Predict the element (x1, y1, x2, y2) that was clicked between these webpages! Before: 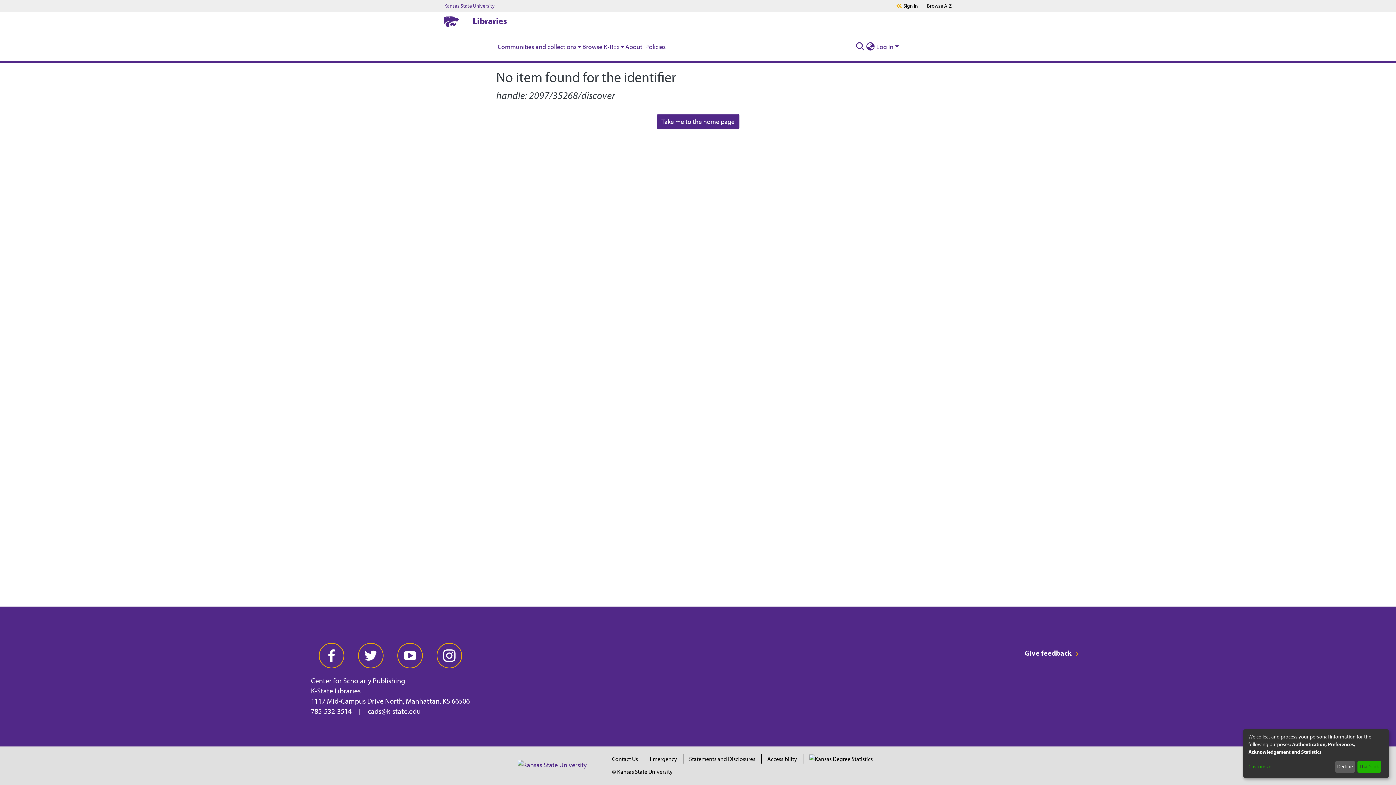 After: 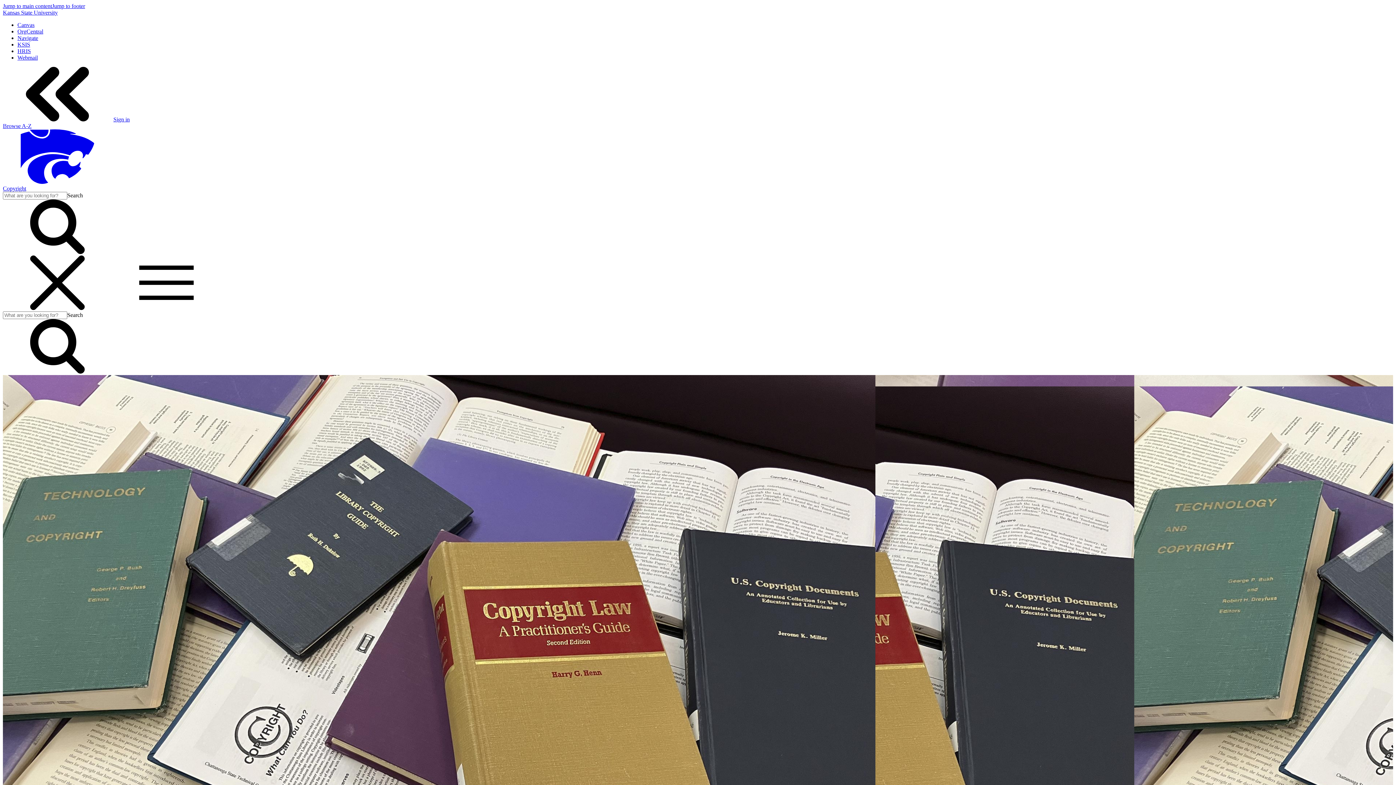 Action: label: © Kansas State University bbox: (612, 768, 672, 775)